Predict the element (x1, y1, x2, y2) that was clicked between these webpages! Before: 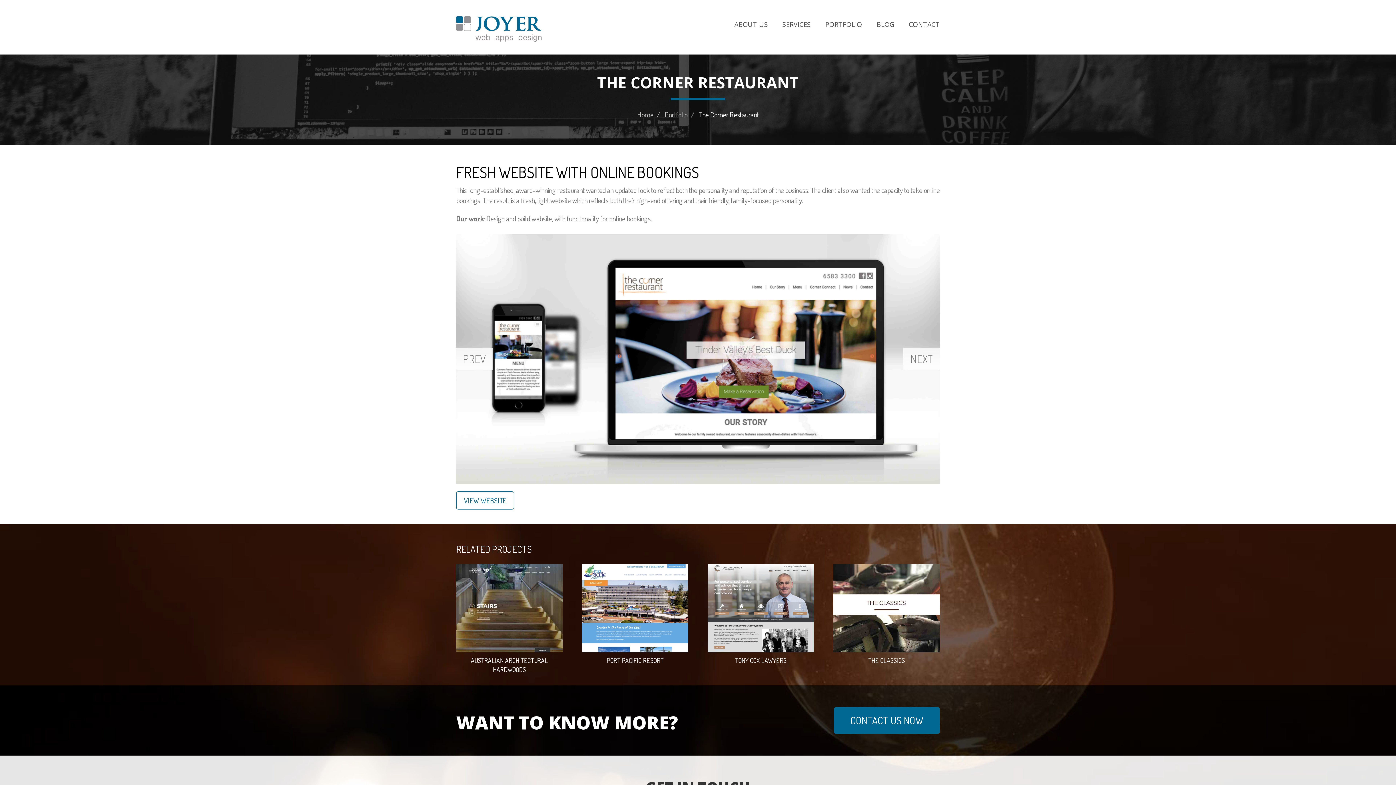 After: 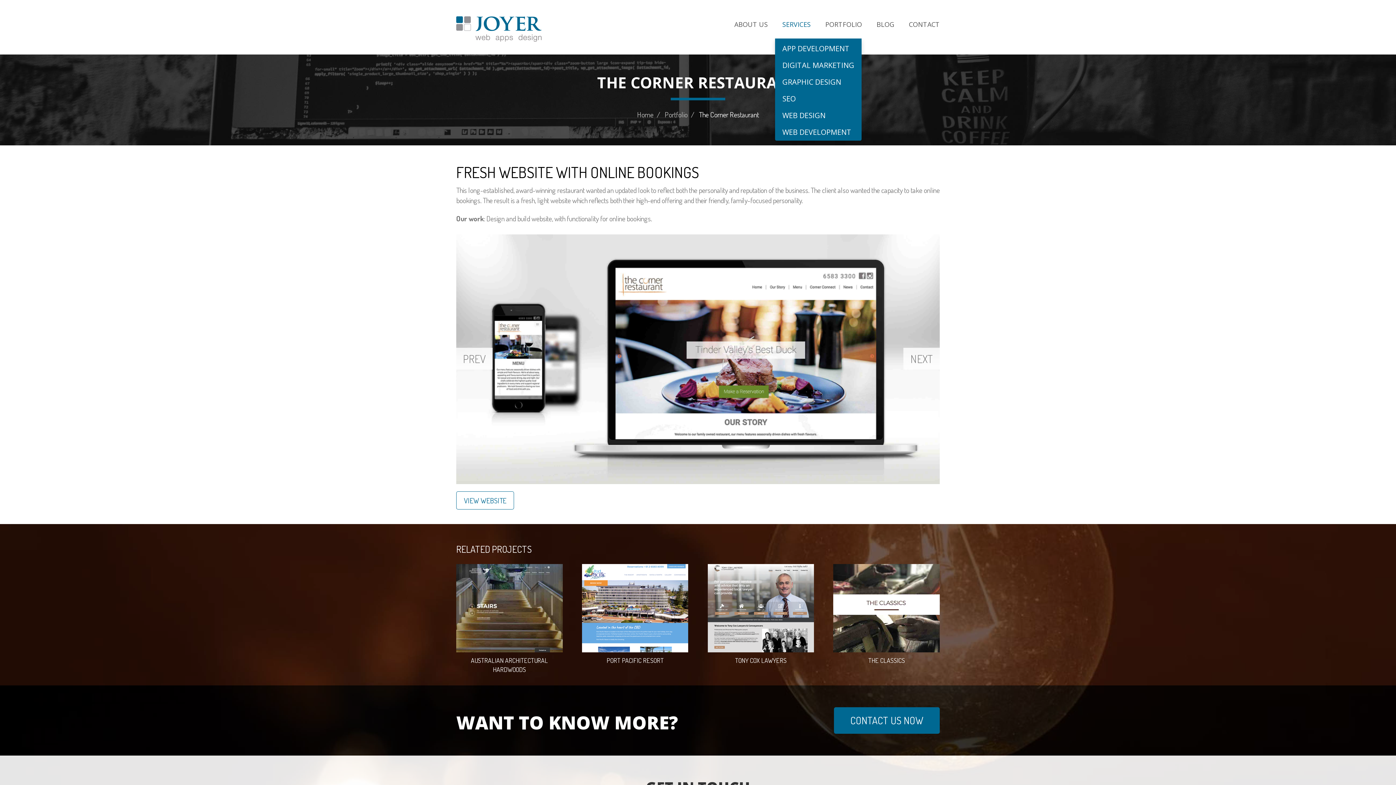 Action: bbox: (775, 10, 818, 38) label: SERVICES